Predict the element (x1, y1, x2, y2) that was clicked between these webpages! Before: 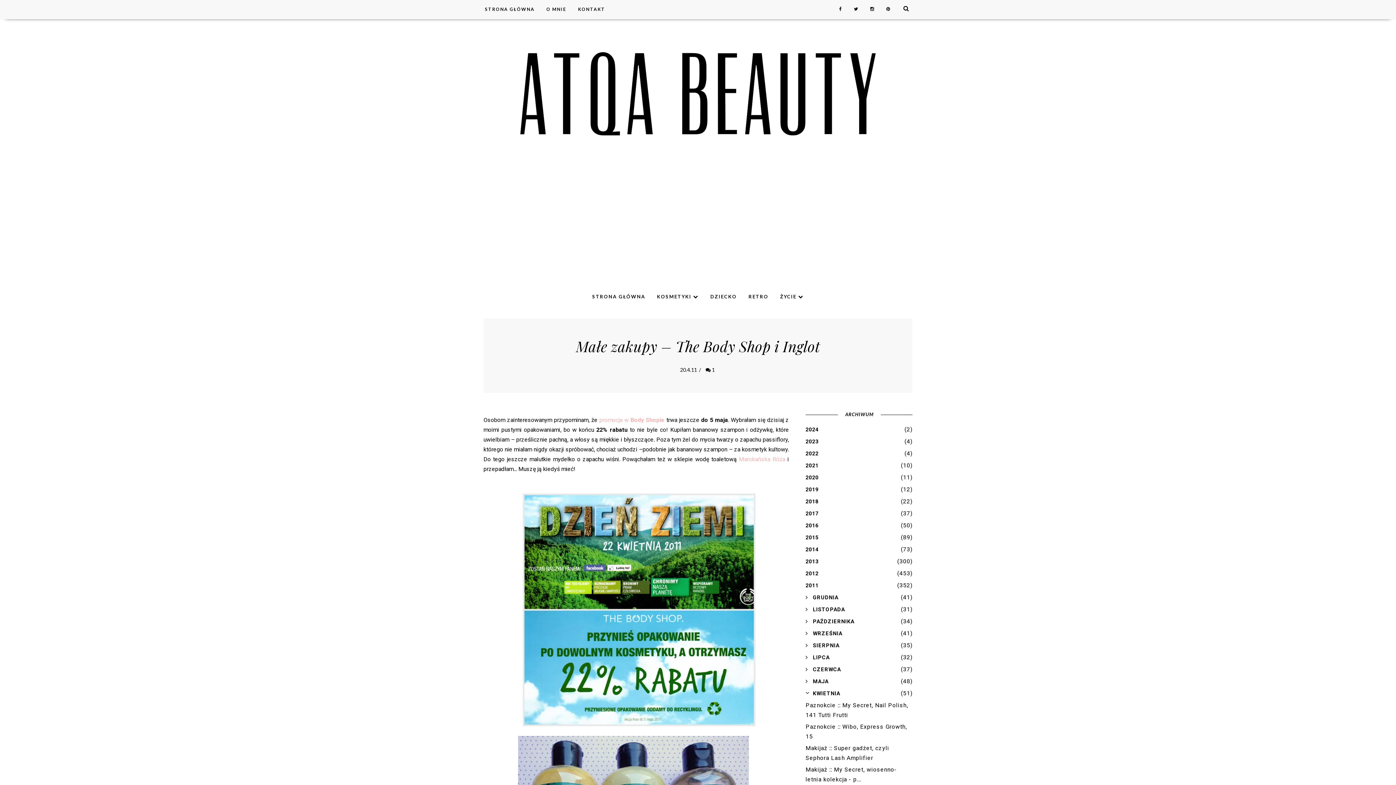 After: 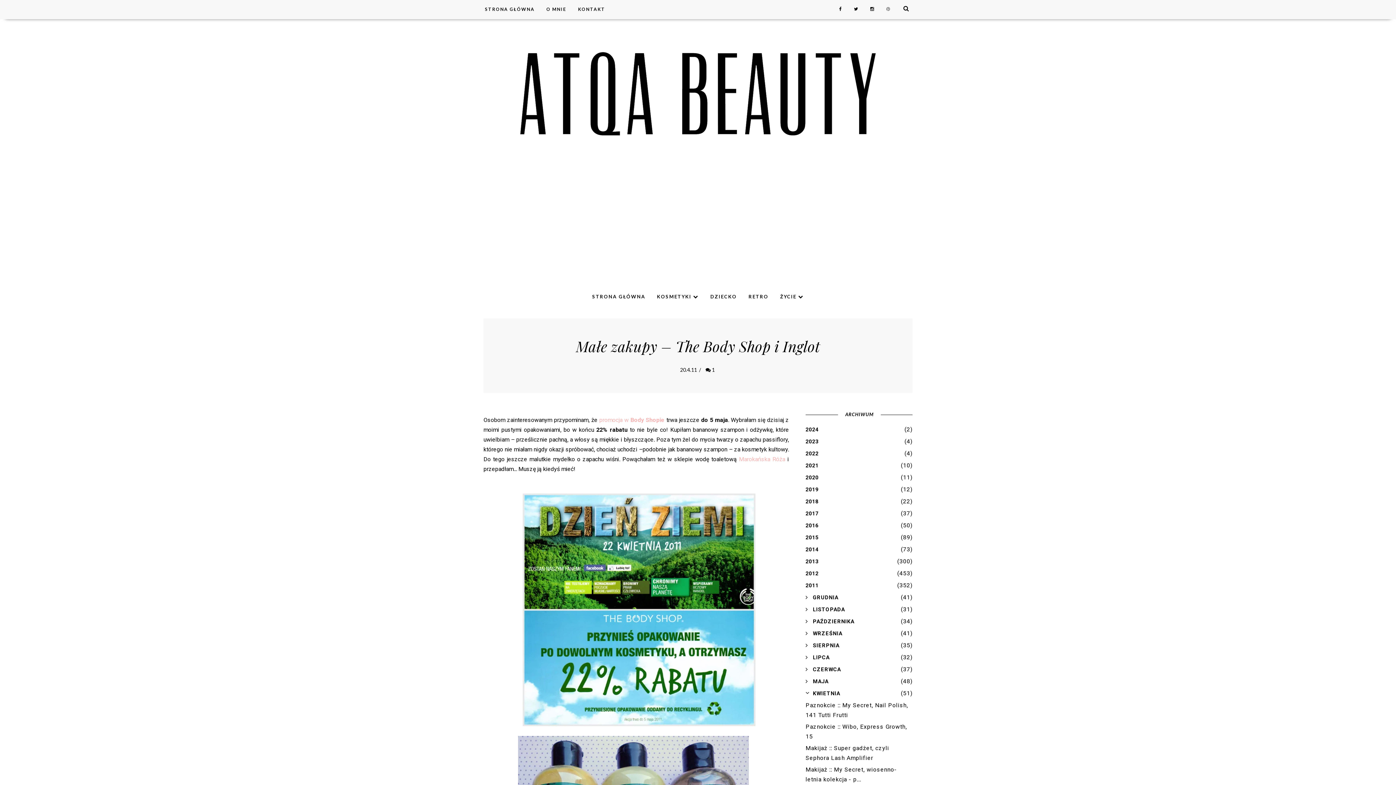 Action: bbox: (881, 6, 896, 11)